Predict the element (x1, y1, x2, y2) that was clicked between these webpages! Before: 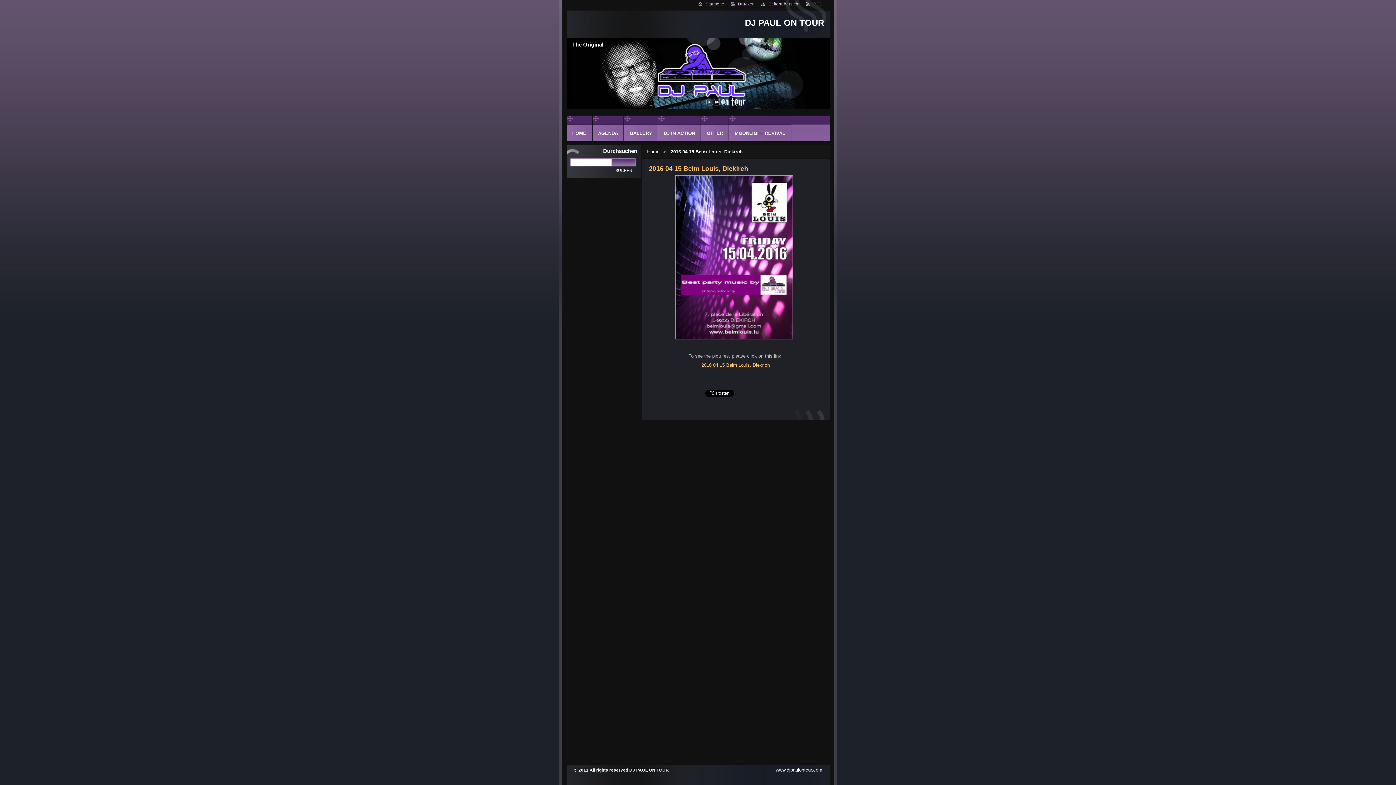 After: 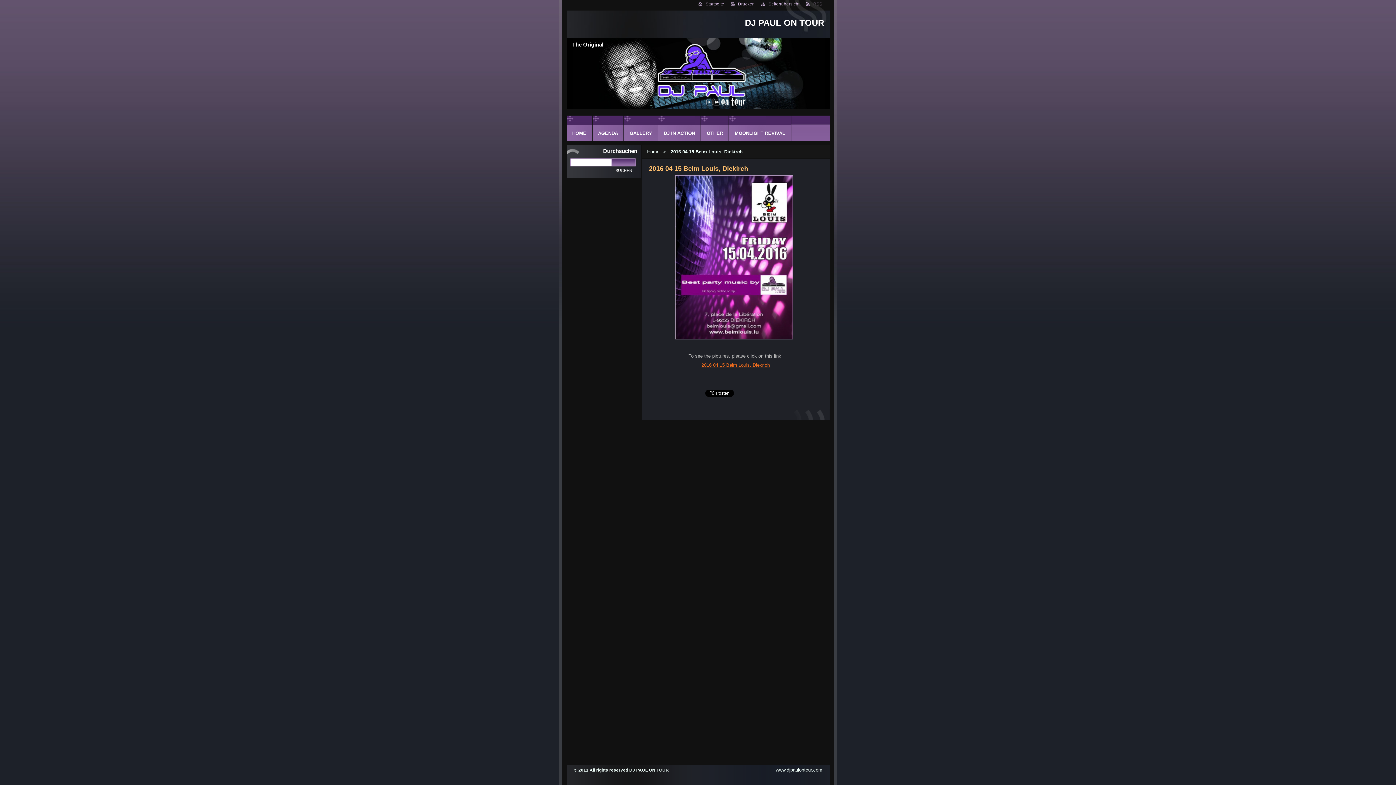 Action: bbox: (701, 362, 770, 368) label: 2016 04 15 Beim Louis, Diekrich